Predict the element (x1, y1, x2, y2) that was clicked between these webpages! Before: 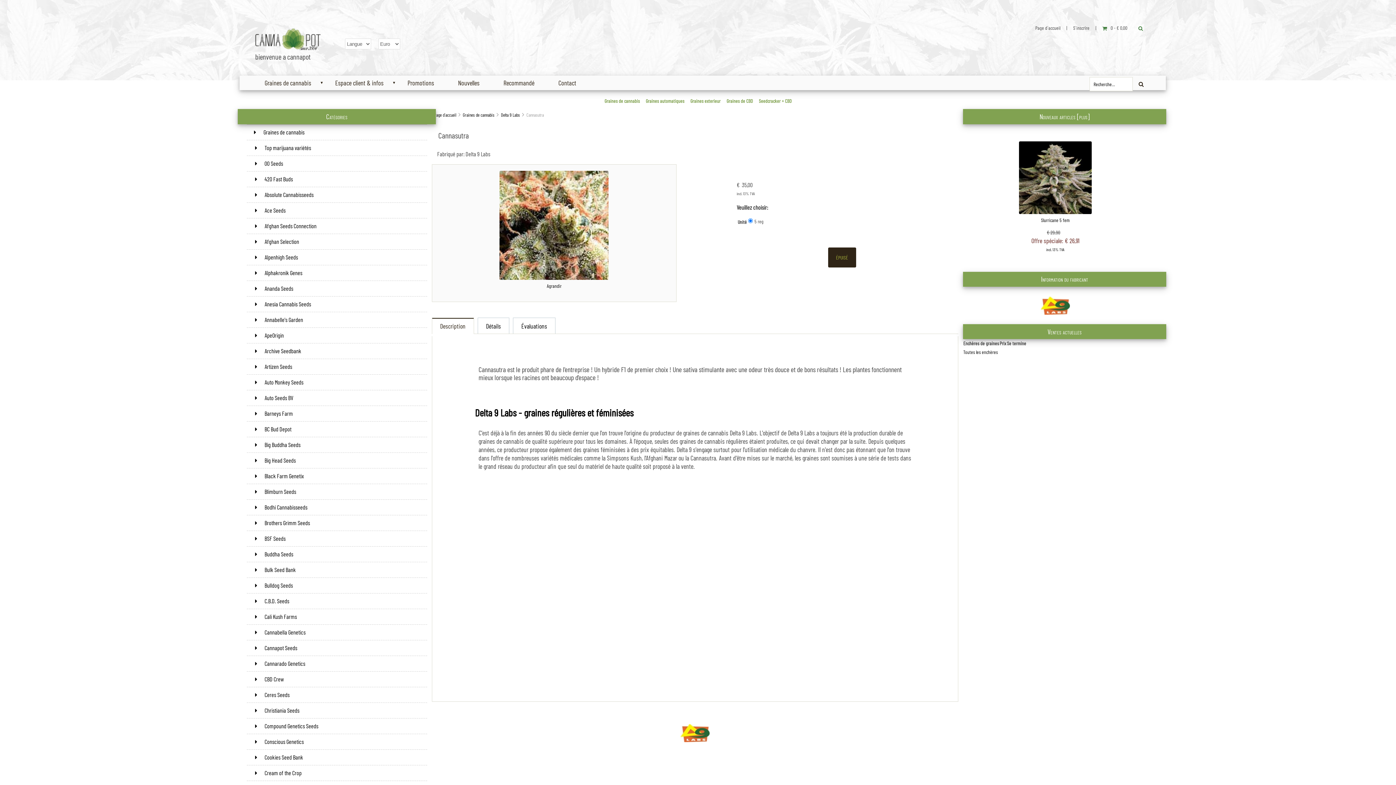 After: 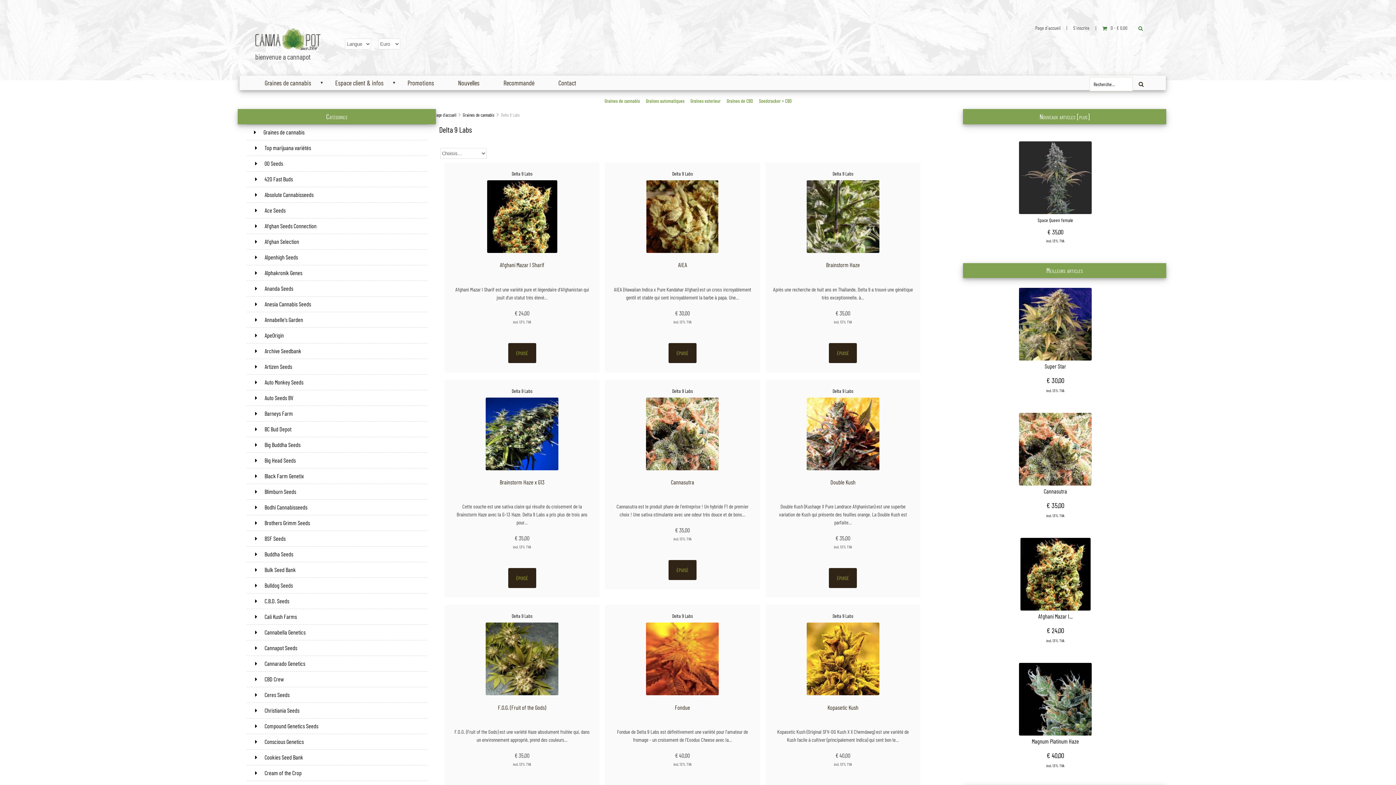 Action: bbox: (501, 111, 520, 117) label: Delta 9 Labs